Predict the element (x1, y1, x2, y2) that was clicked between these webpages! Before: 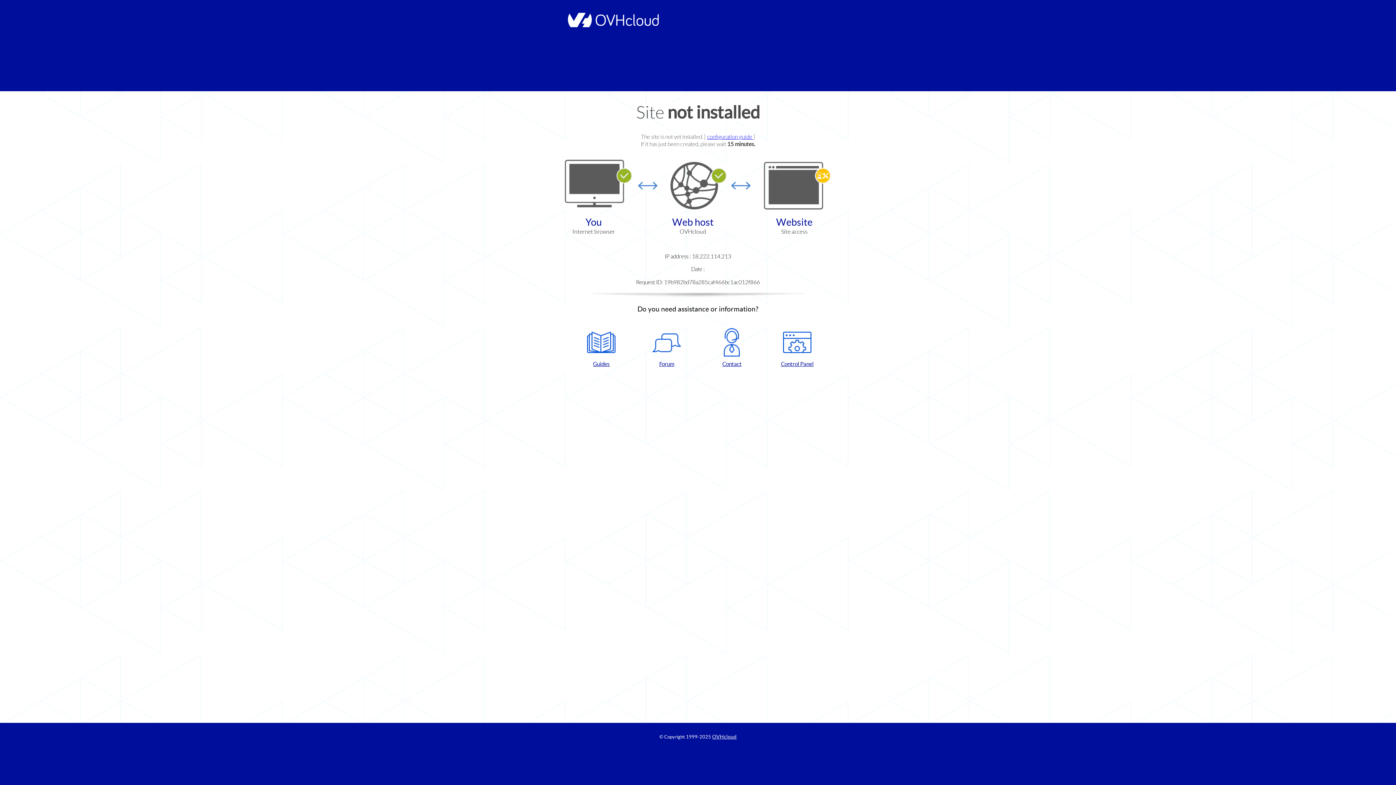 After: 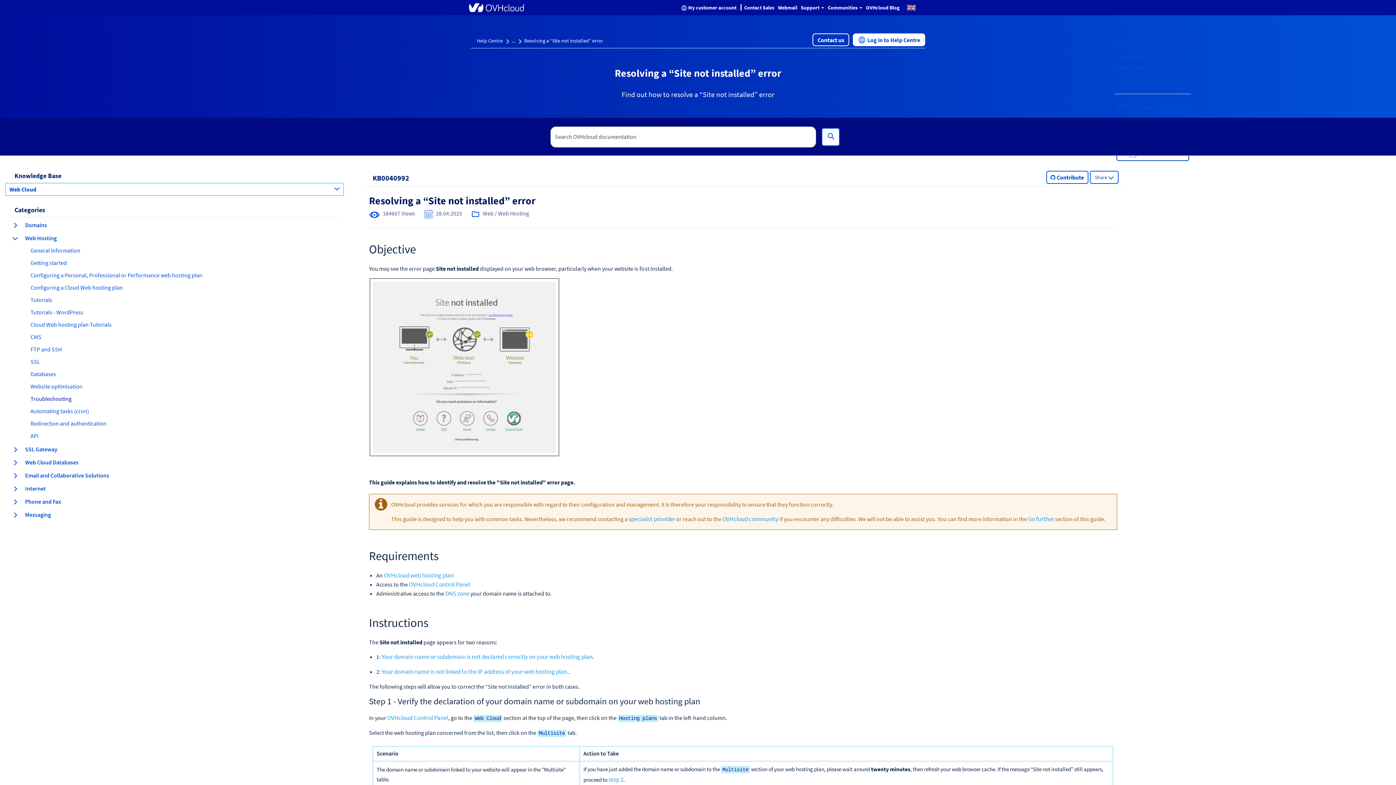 Action: label: configuration guide  bbox: (707, 133, 753, 140)